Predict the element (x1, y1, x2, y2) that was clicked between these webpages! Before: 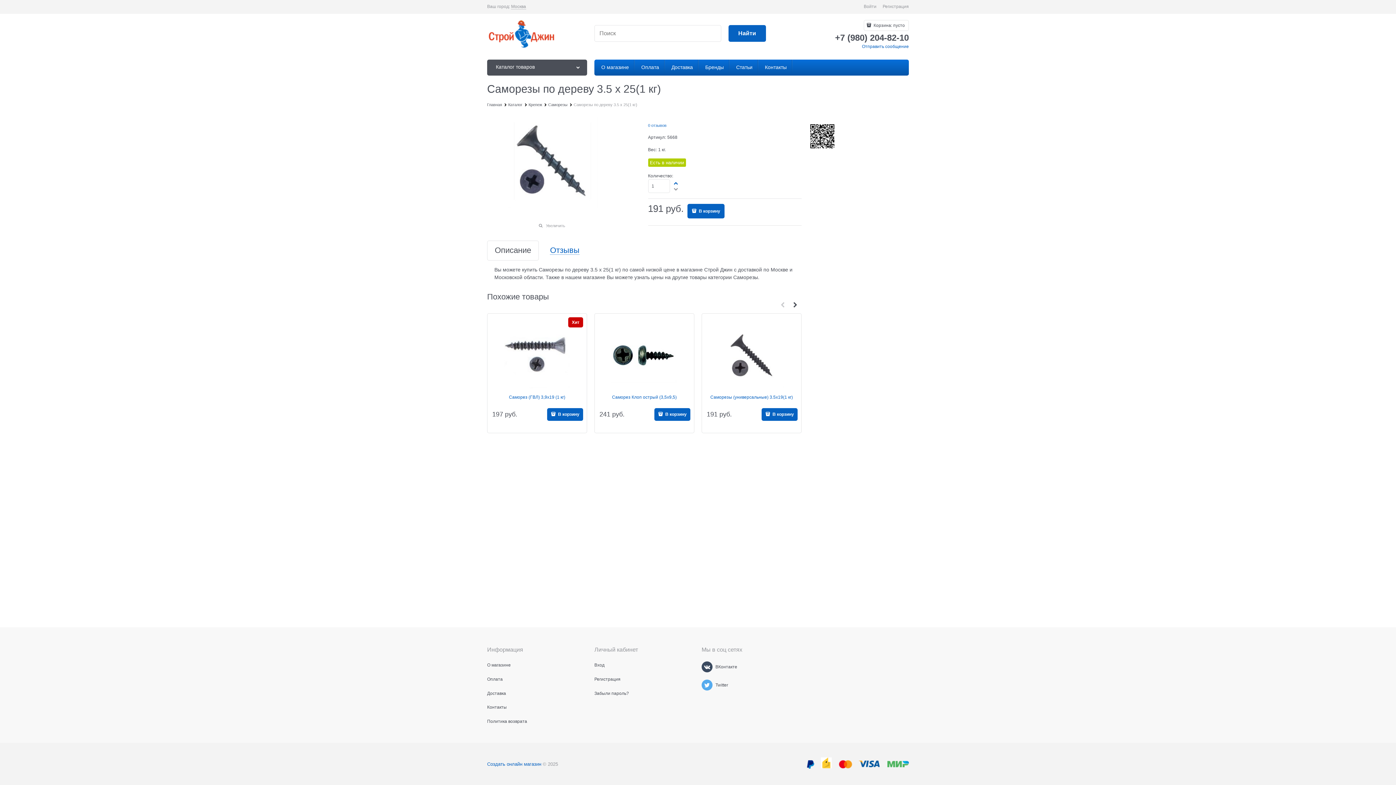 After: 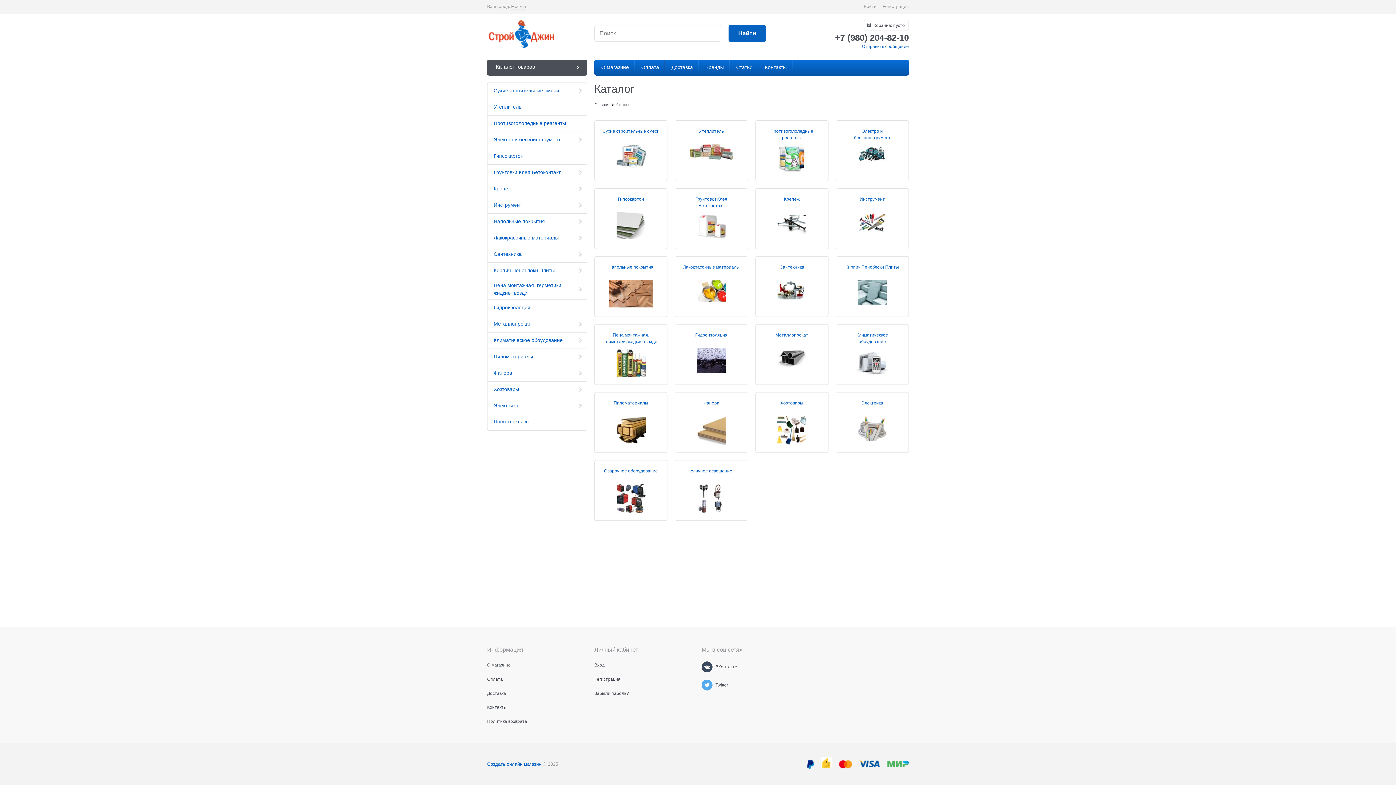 Action: label: Каталог bbox: (508, 102, 522, 106)